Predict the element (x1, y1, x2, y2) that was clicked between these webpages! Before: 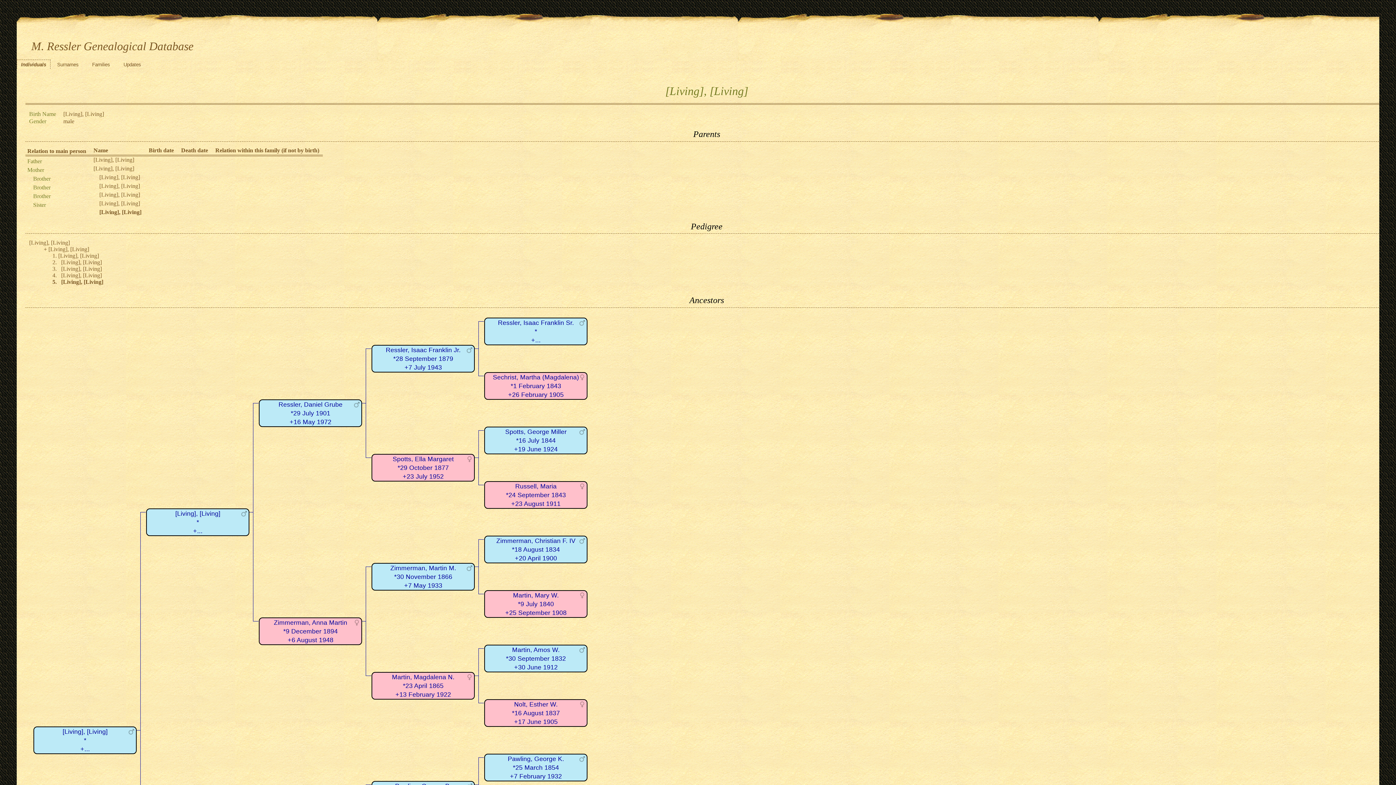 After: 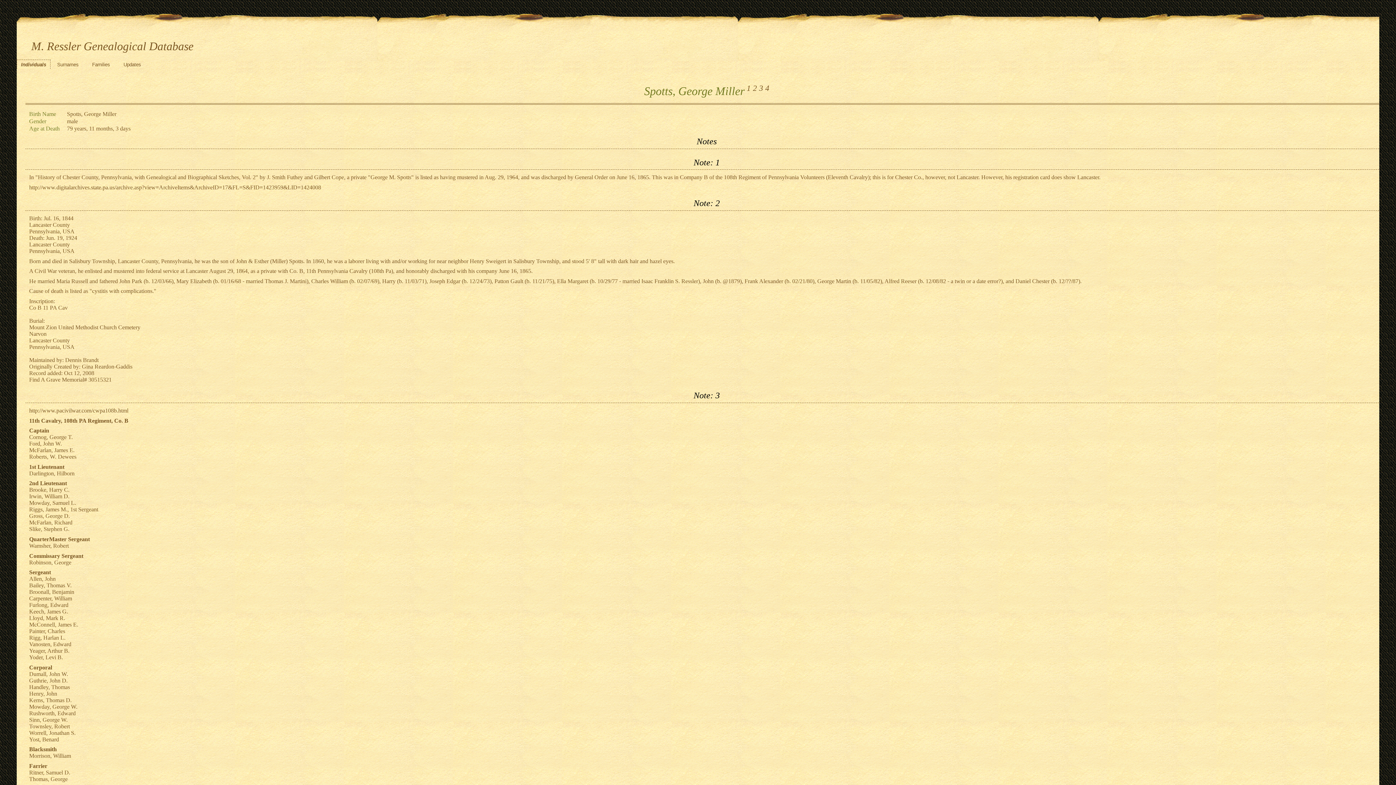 Action: label: Spotts, George Miller
*16 July 1844
+19 June 1924 bbox: (484, 426, 587, 454)